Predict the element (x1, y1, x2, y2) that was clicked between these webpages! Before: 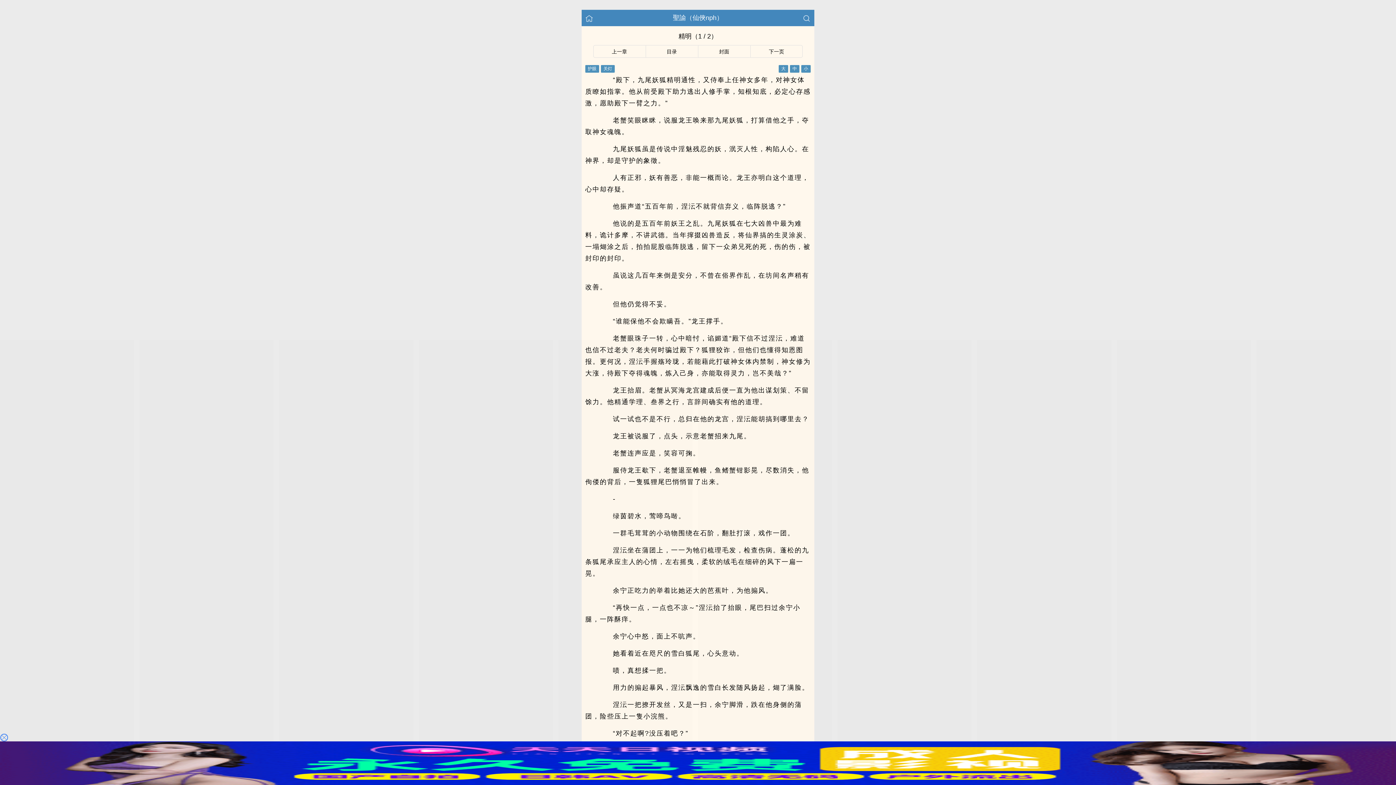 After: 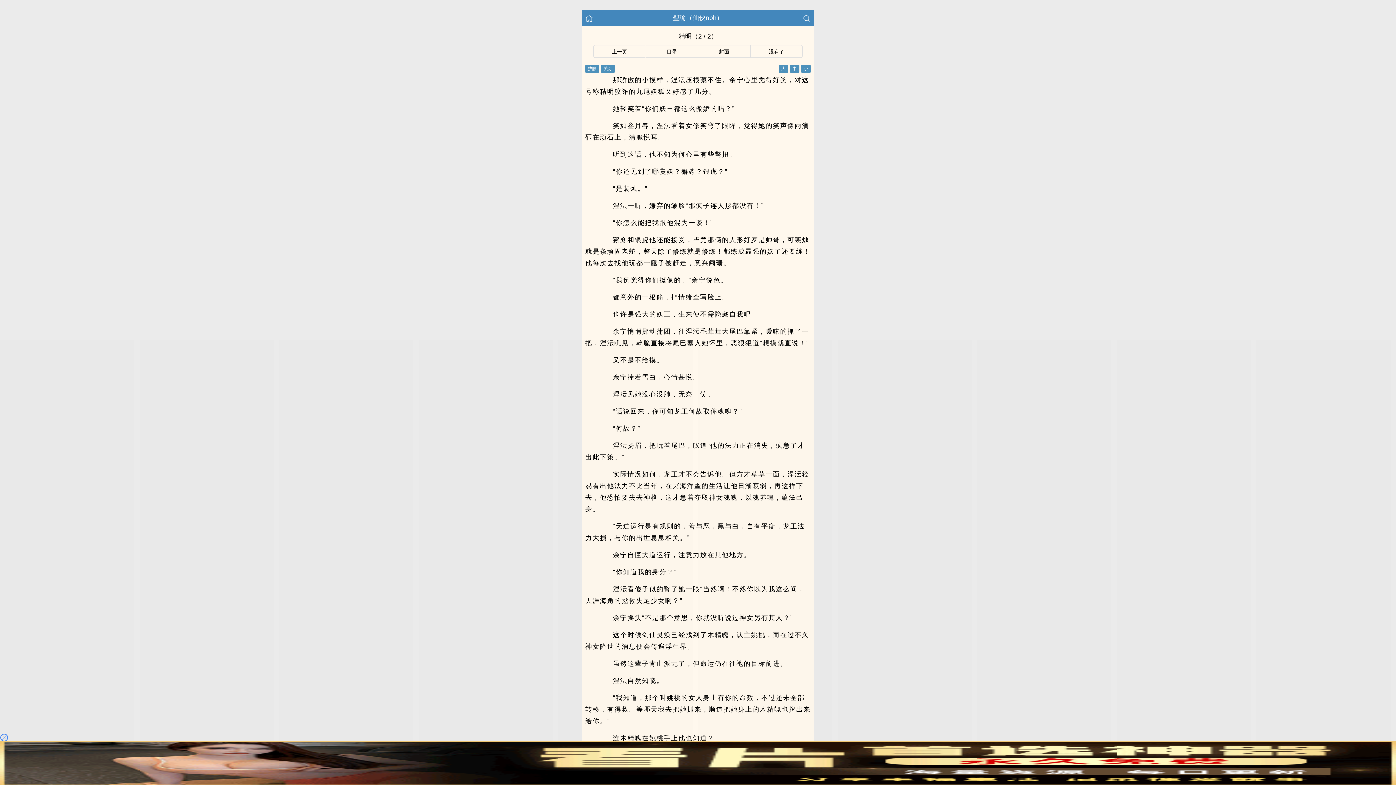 Action: label: 下一页 bbox: (769, 48, 784, 54)